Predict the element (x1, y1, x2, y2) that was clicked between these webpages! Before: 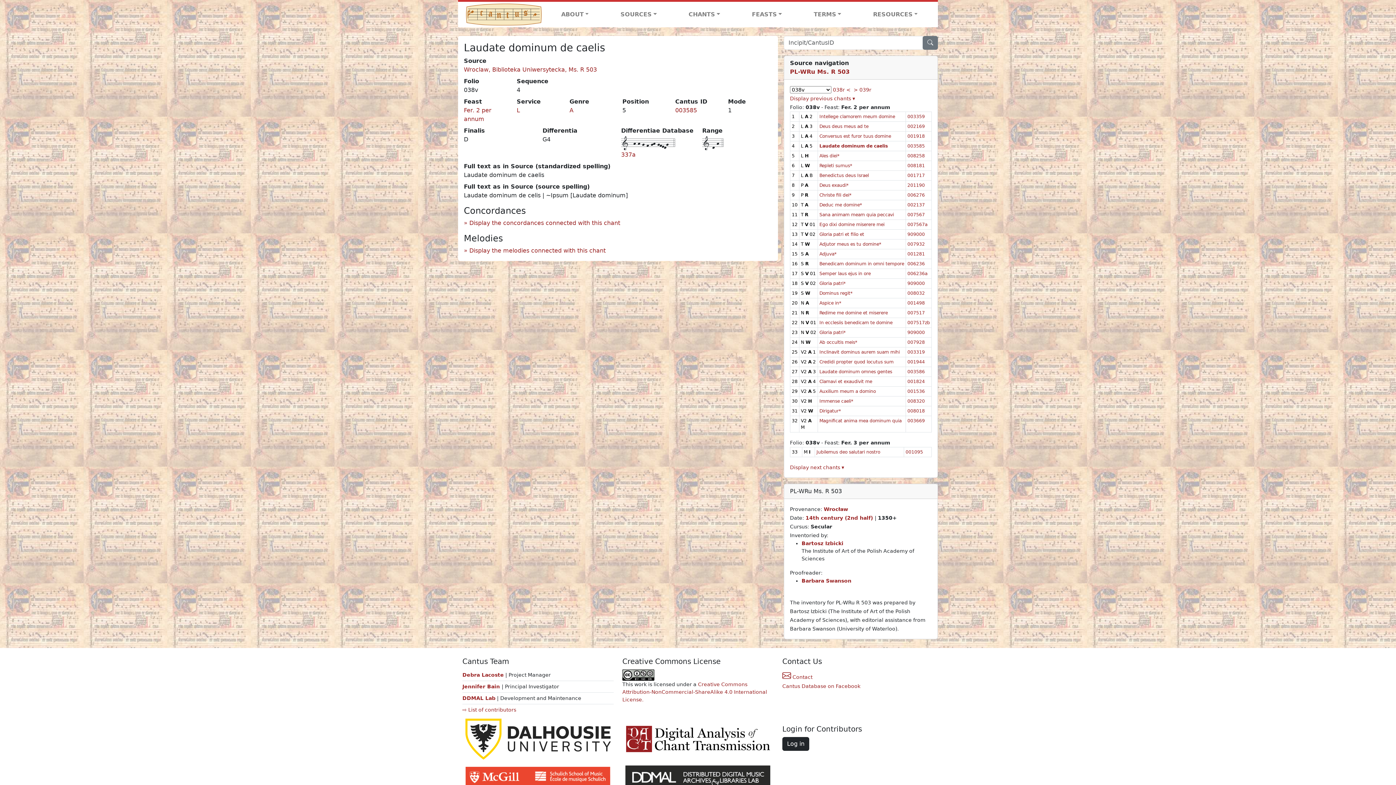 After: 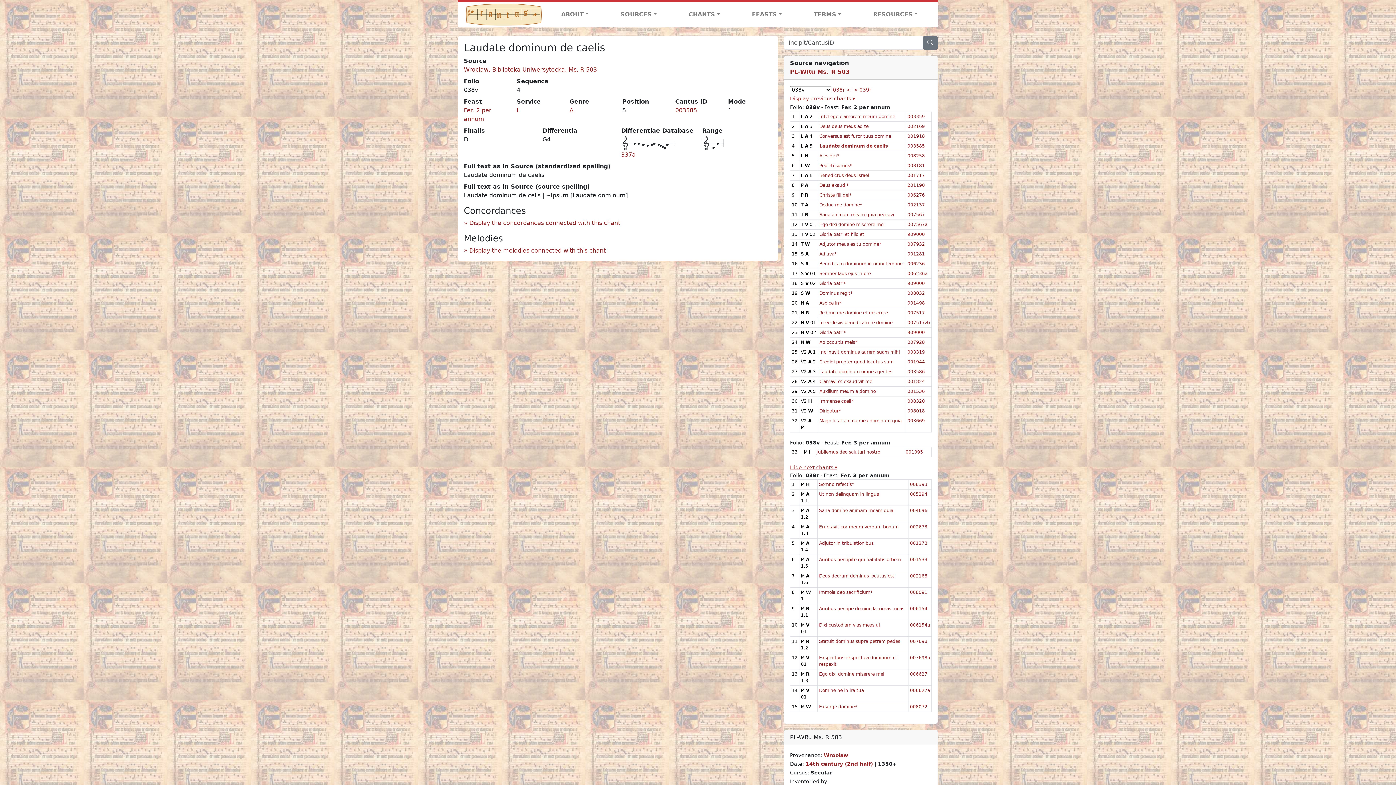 Action: bbox: (790, 464, 844, 470) label: Display next chants ▾